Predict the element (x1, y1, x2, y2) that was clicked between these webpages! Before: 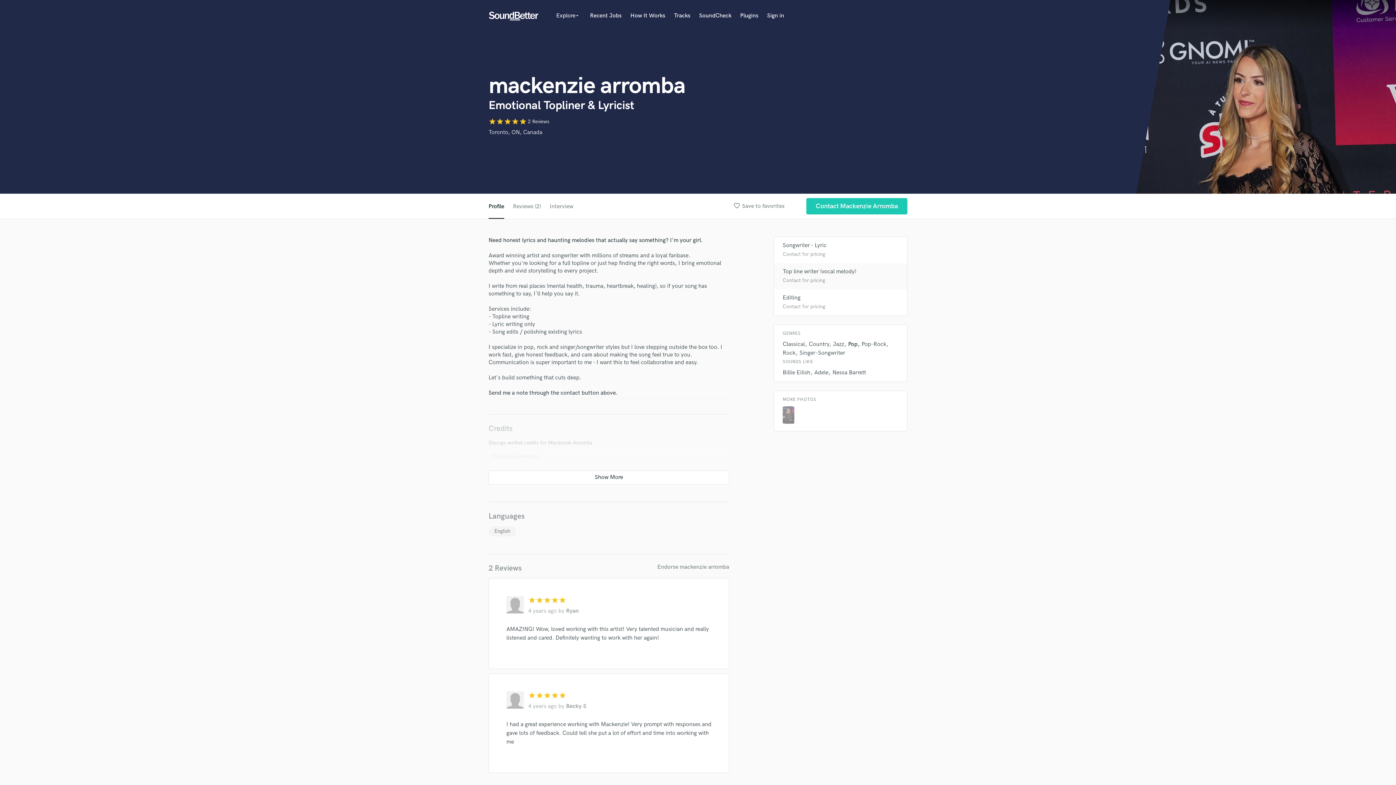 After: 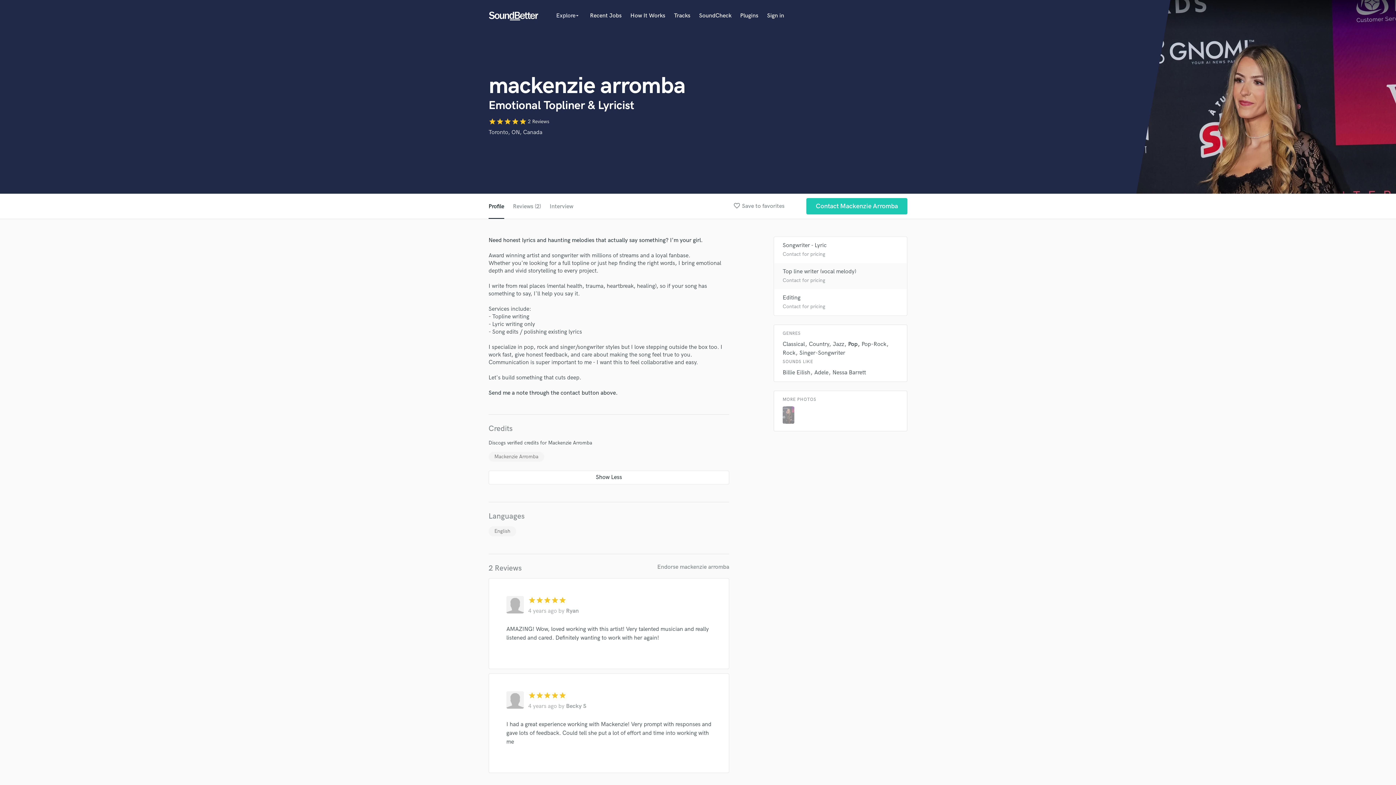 Action: bbox: (488, 470, 729, 484)